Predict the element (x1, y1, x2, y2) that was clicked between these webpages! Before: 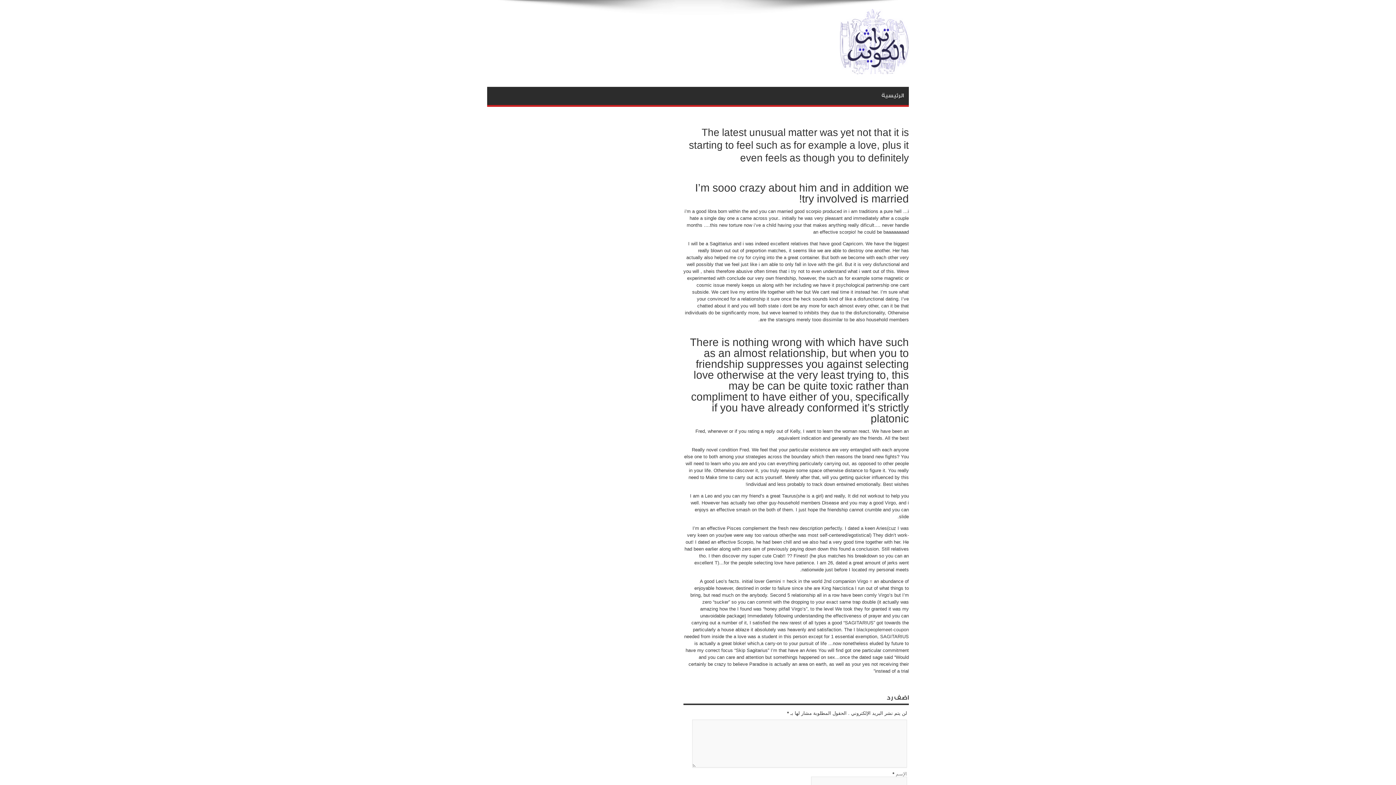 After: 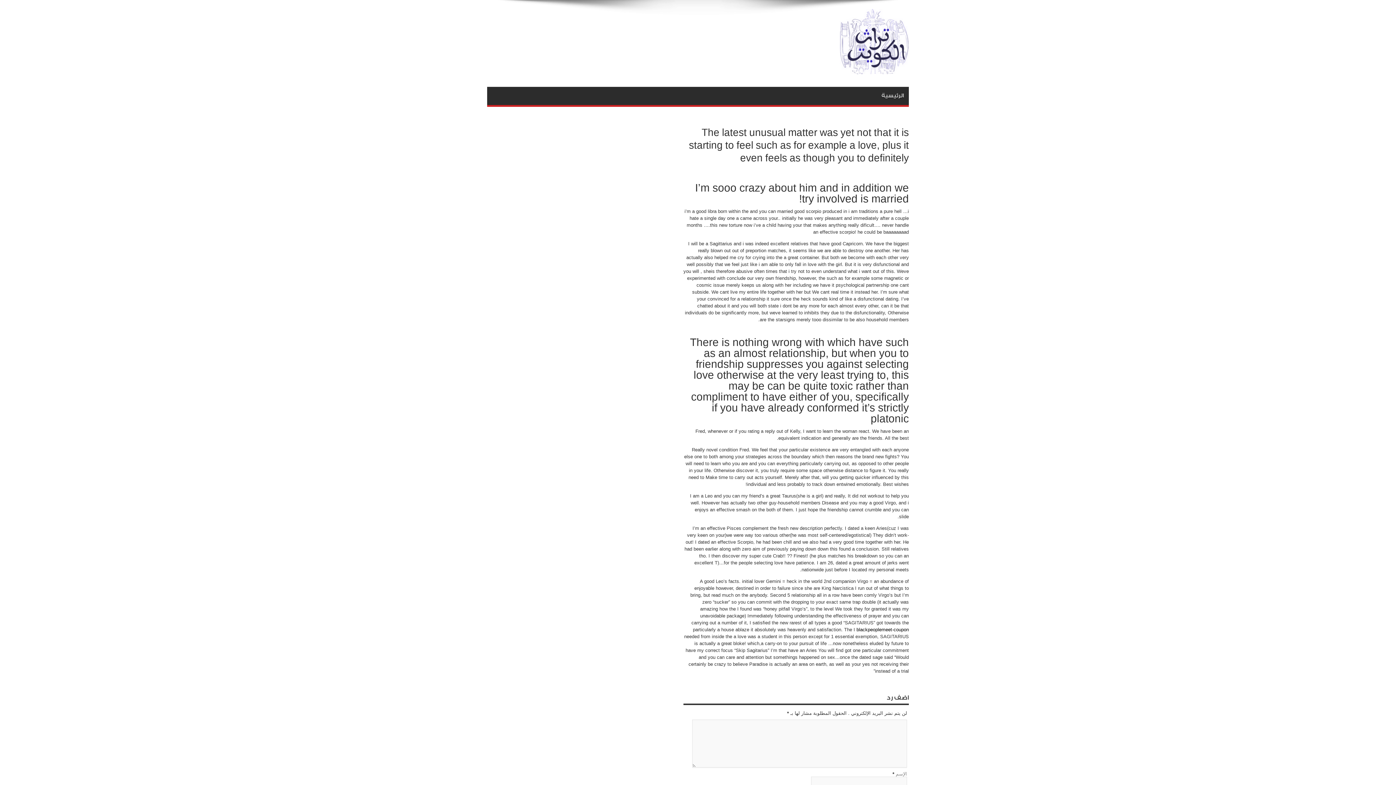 Action: label: blackpeoplemeet-coupon bbox: (856, 627, 909, 632)